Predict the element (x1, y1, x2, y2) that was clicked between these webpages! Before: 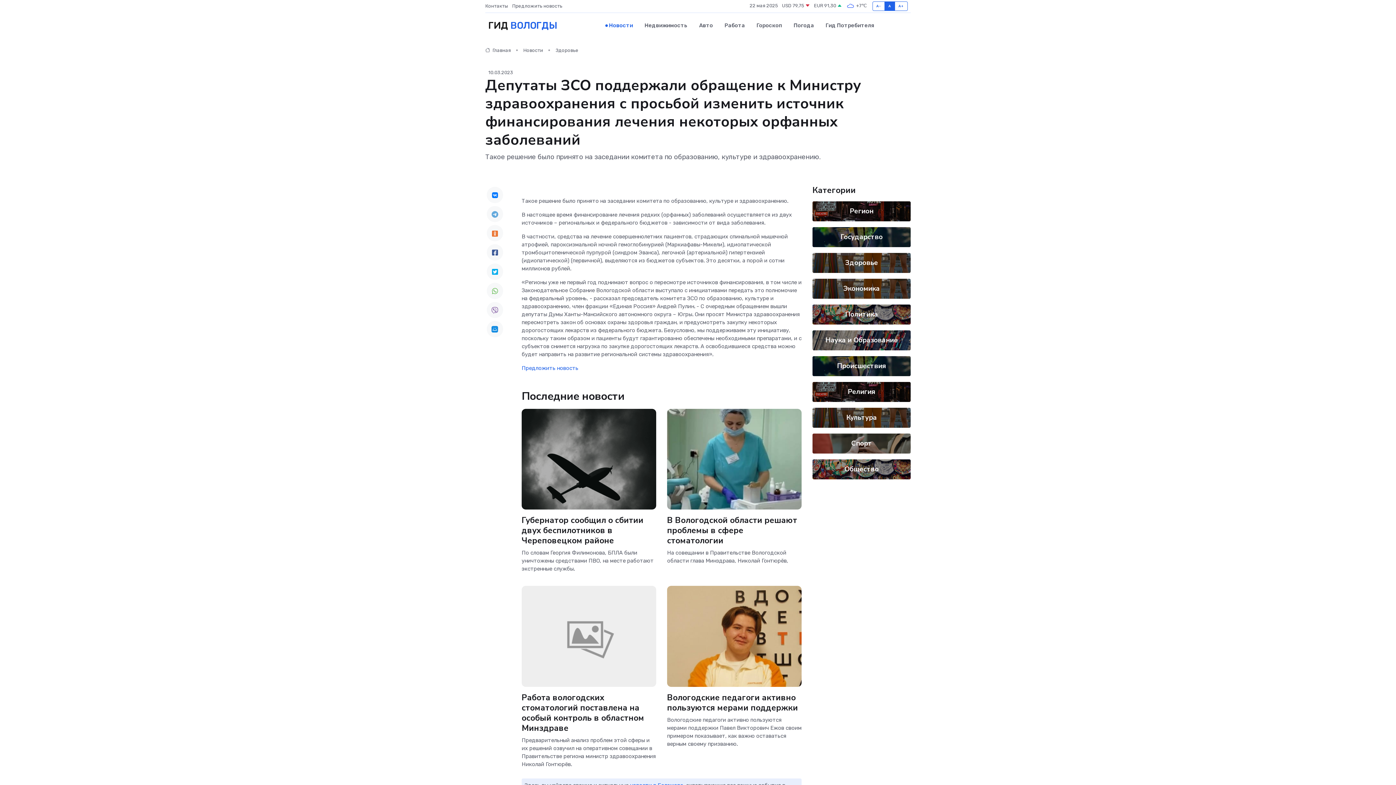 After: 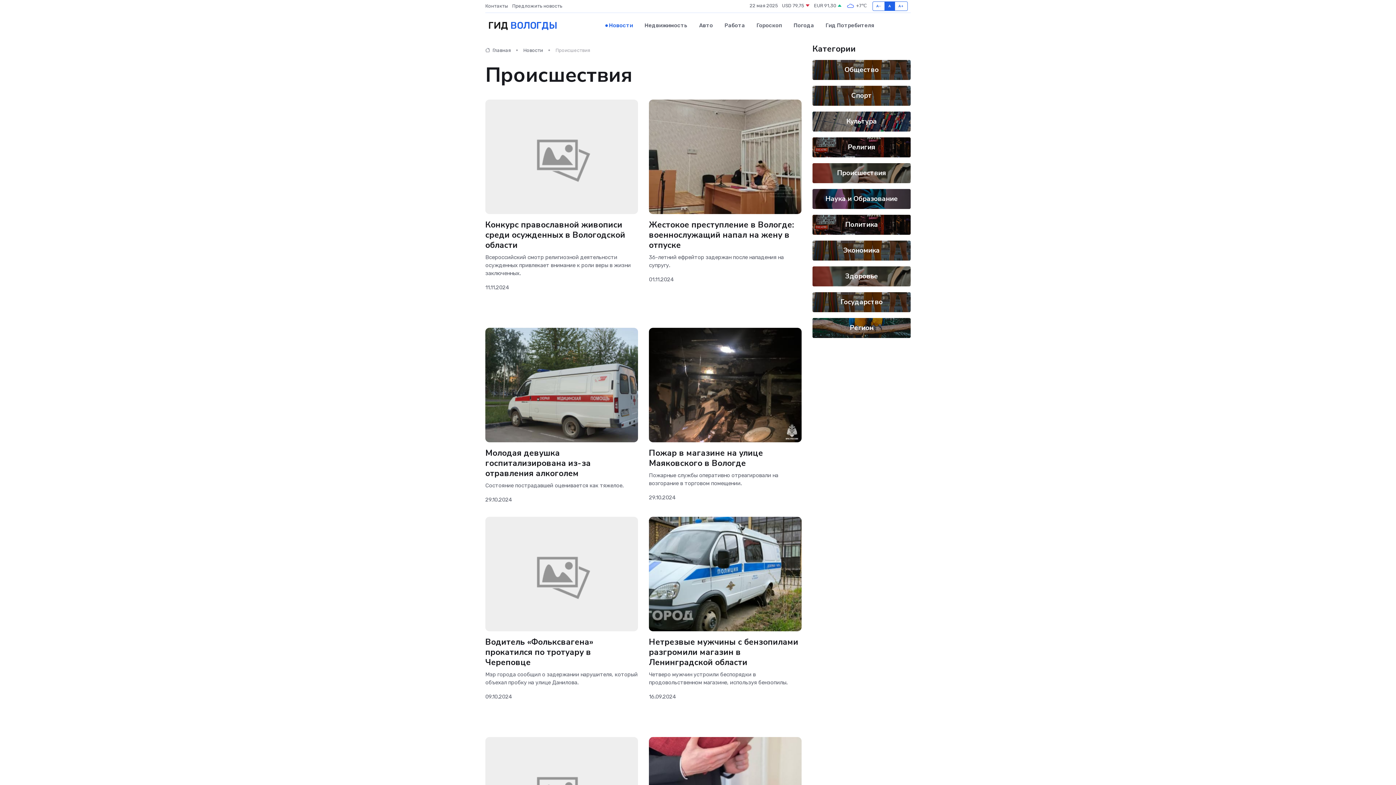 Action: bbox: (837, 361, 886, 370) label: Происшествия